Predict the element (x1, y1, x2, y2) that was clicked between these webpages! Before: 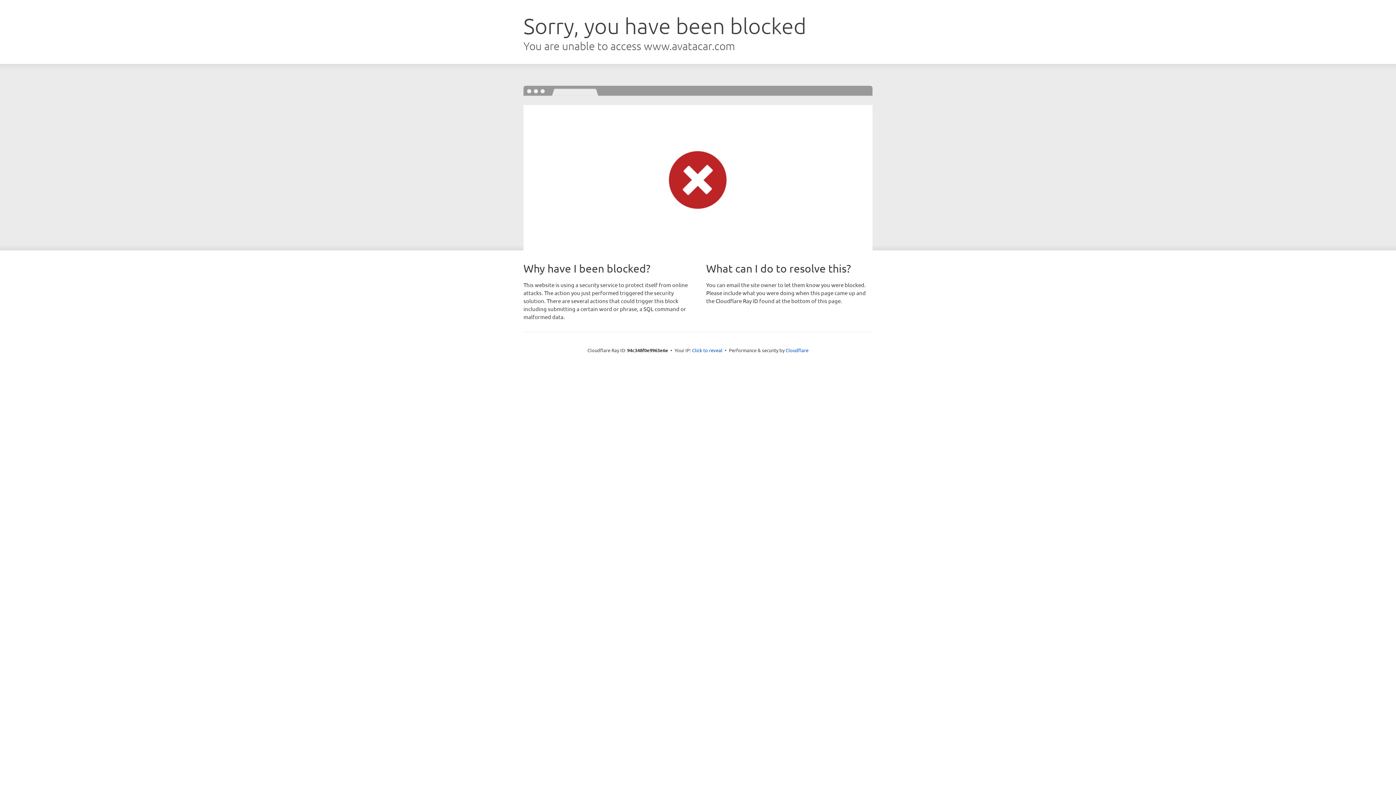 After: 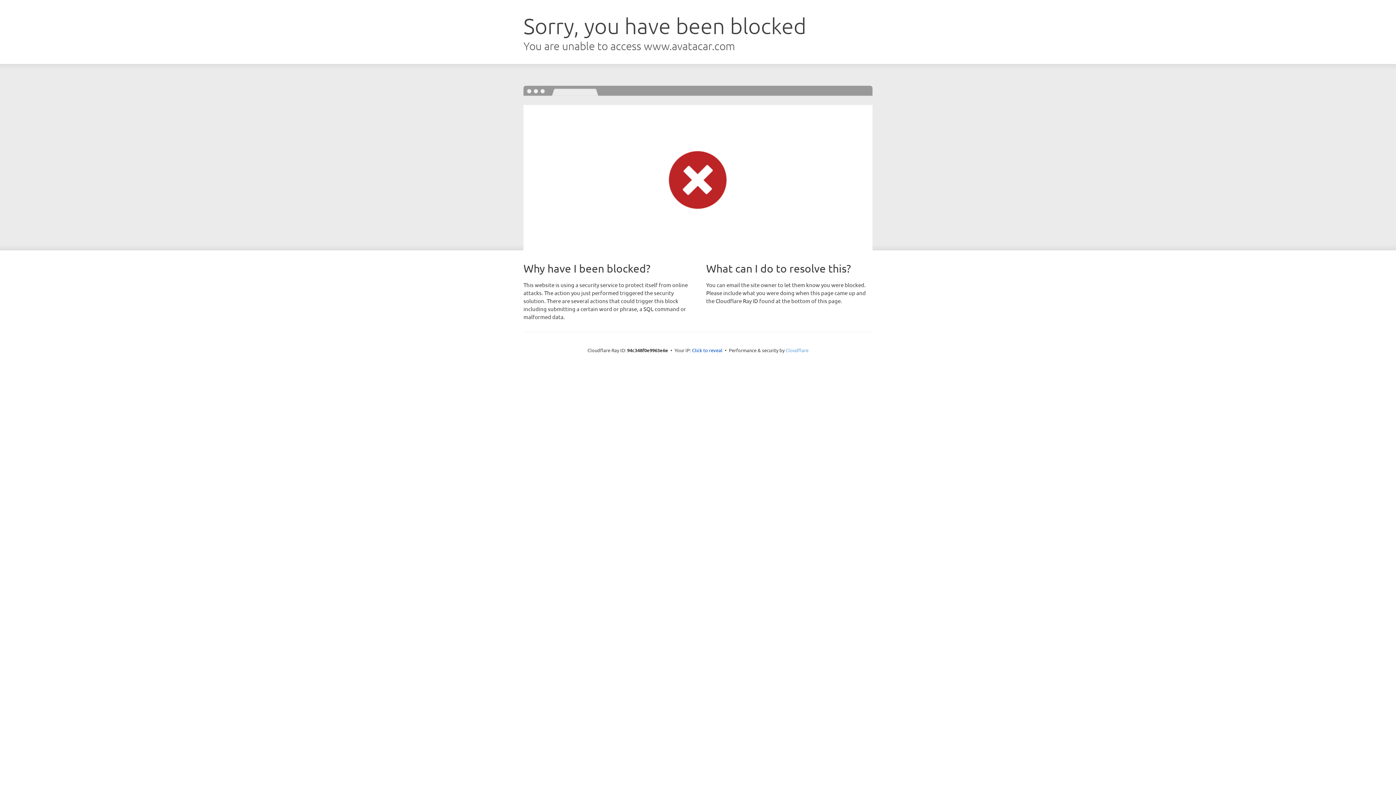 Action: label: Cloudflare bbox: (785, 347, 808, 353)